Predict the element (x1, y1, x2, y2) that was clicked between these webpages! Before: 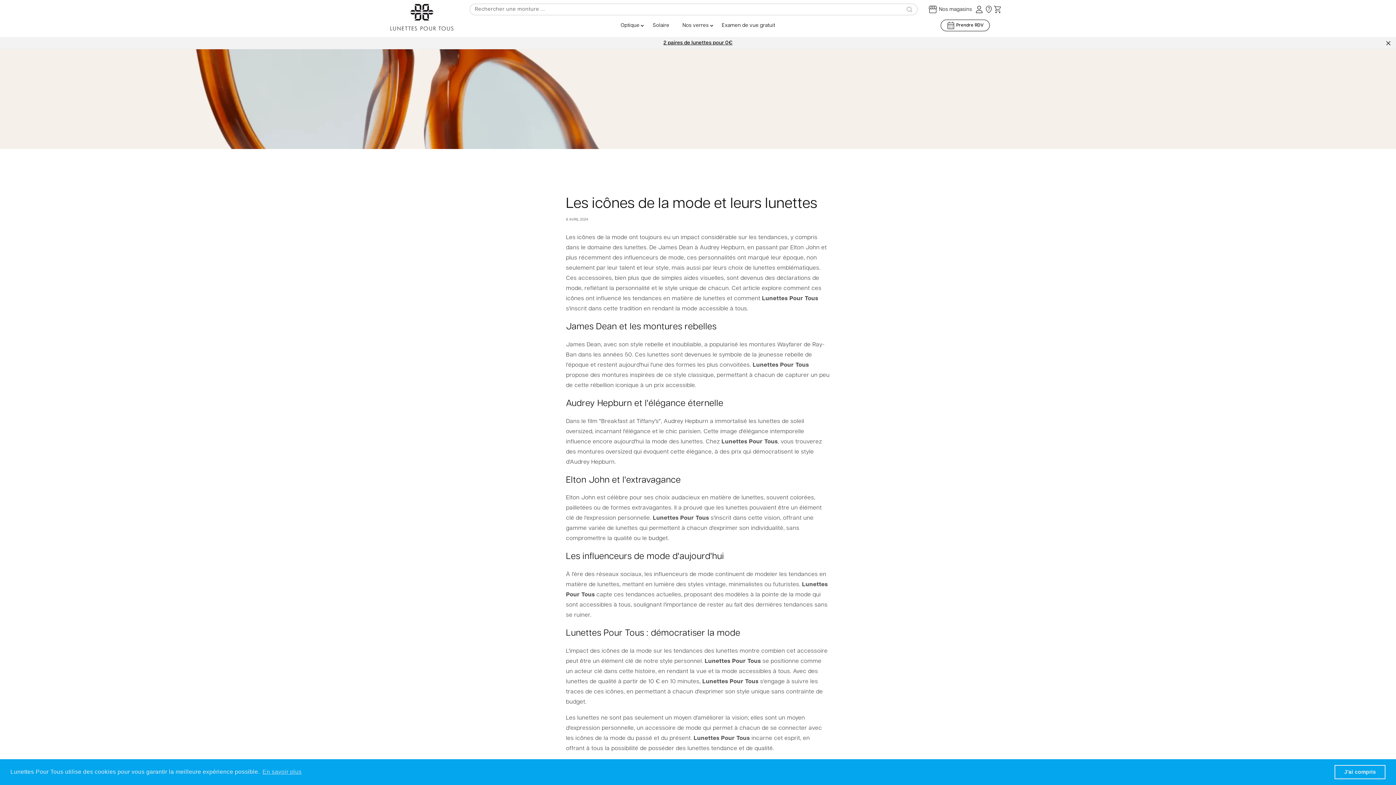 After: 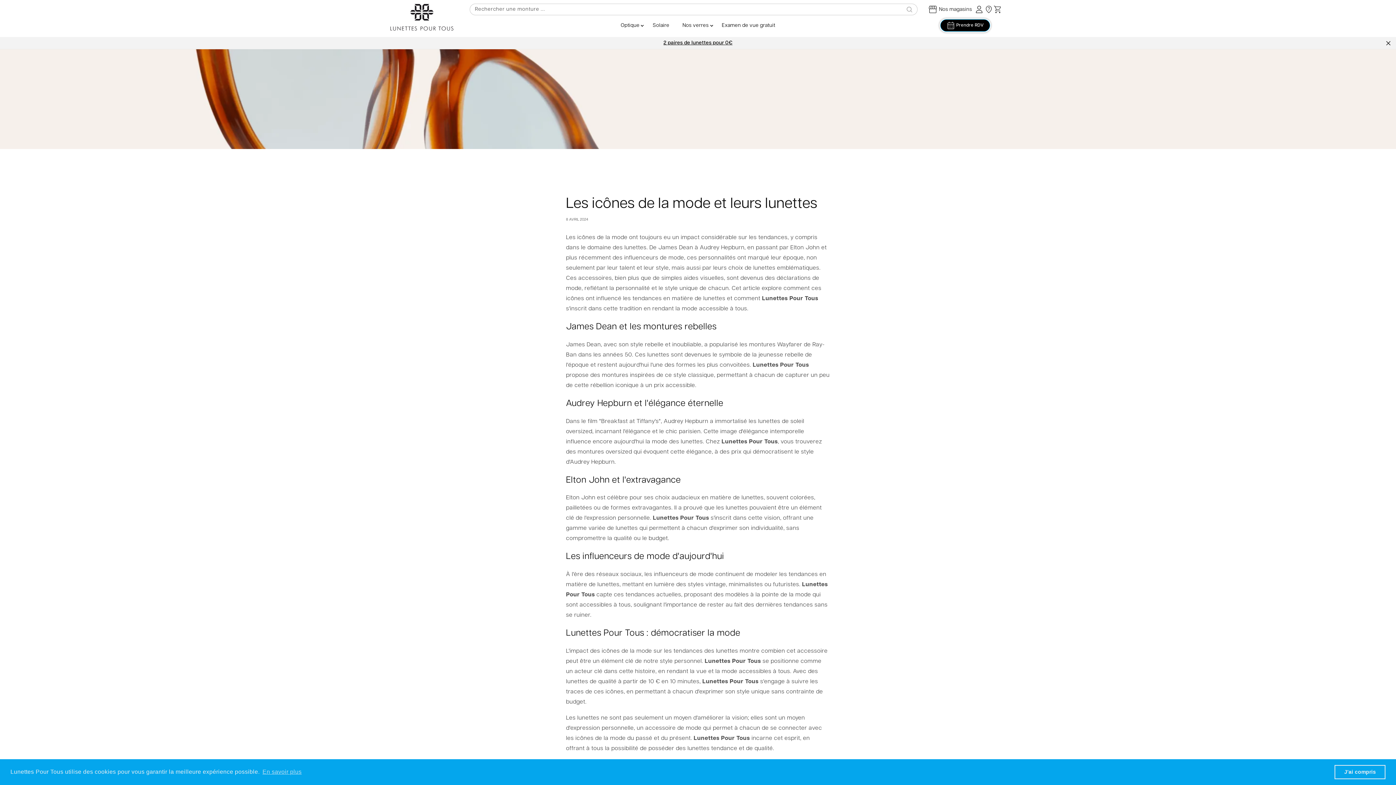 Action: label: Prendre RDV bbox: (940, 19, 989, 31)